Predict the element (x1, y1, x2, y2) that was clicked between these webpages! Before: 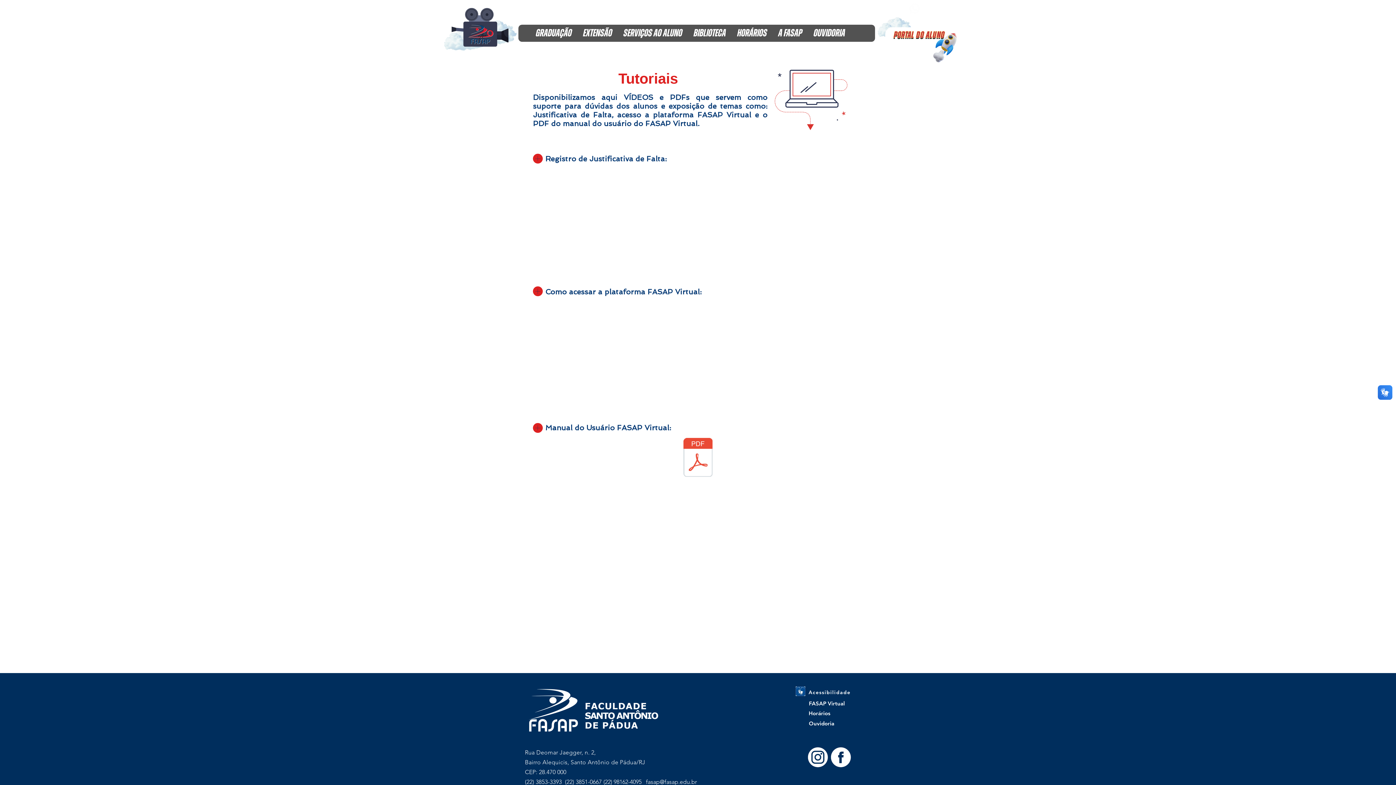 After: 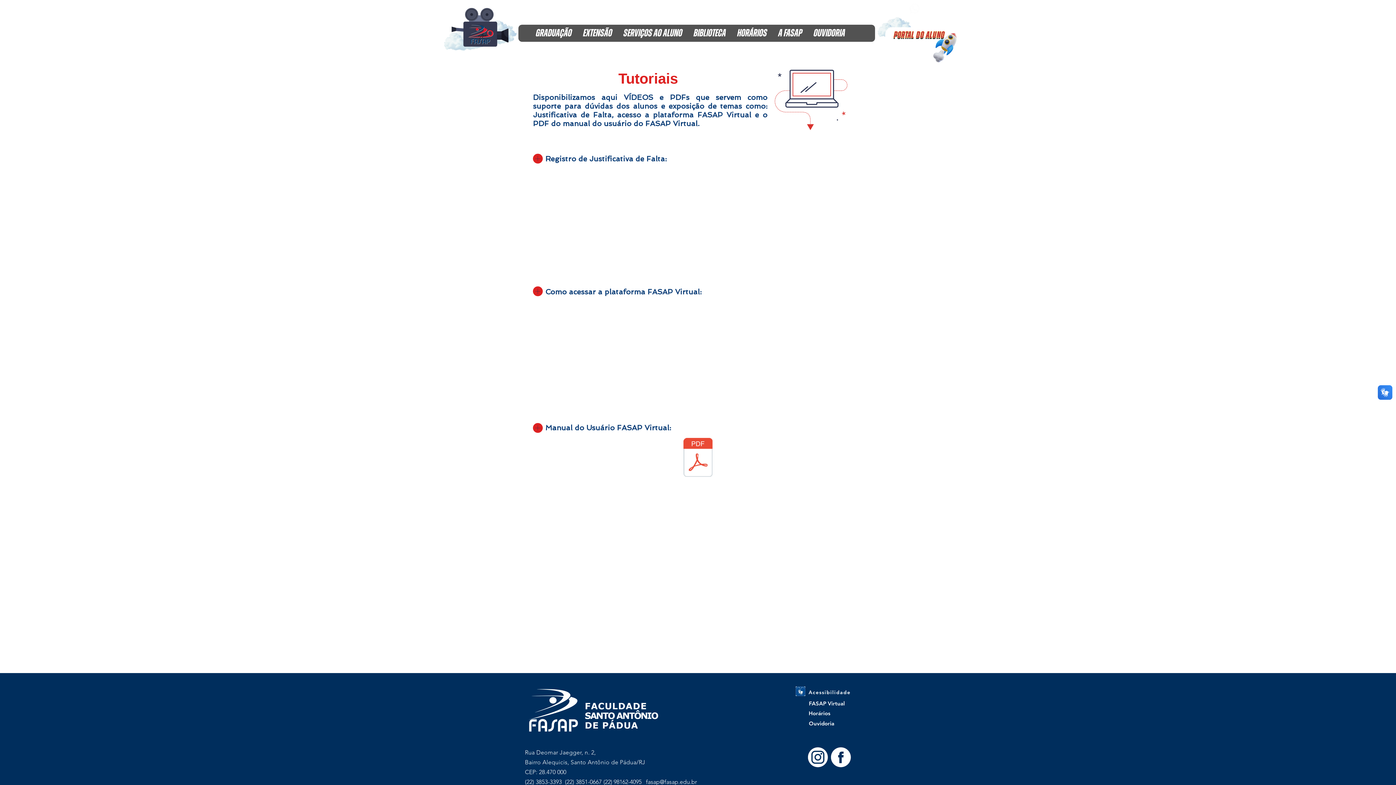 Action: label: Serviços ao Aluno bbox: (617, 24, 688, 41)